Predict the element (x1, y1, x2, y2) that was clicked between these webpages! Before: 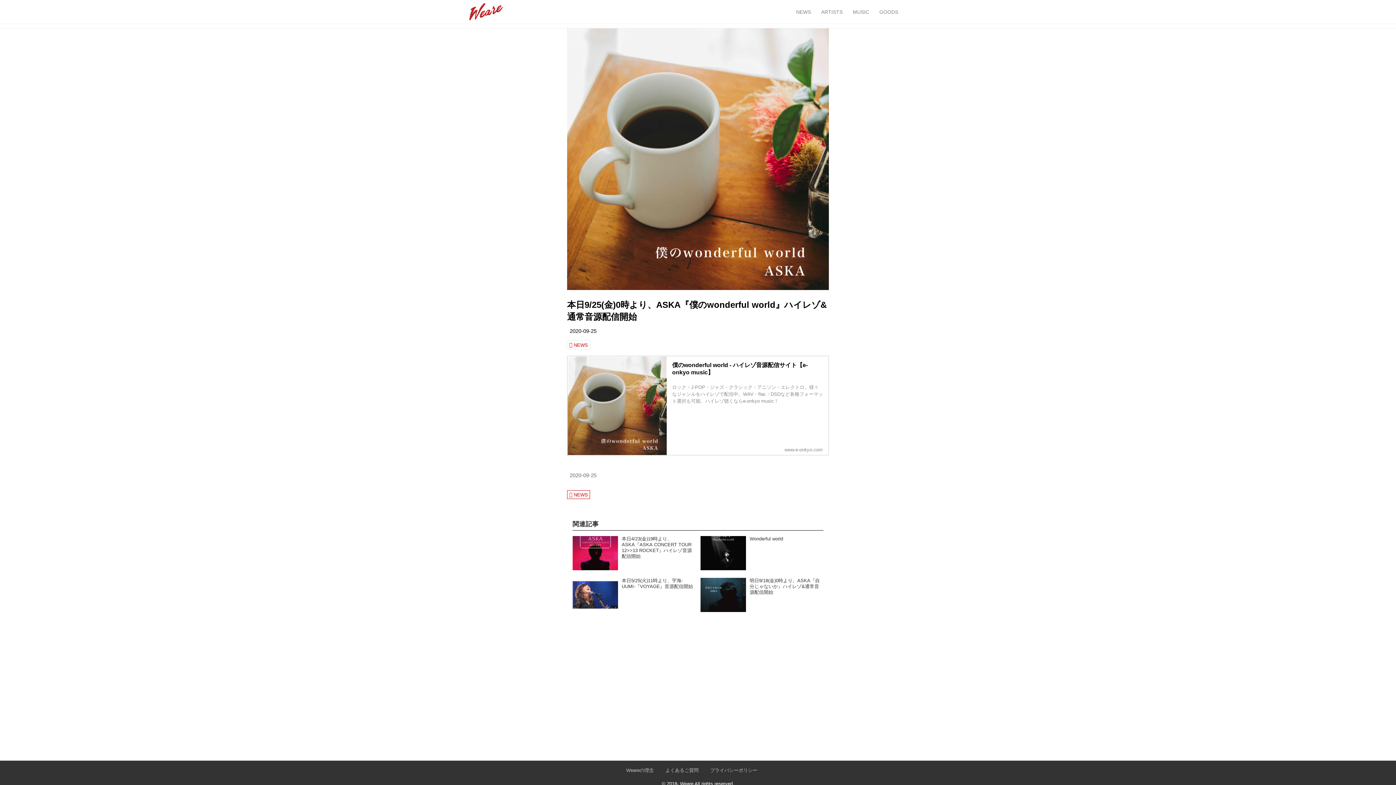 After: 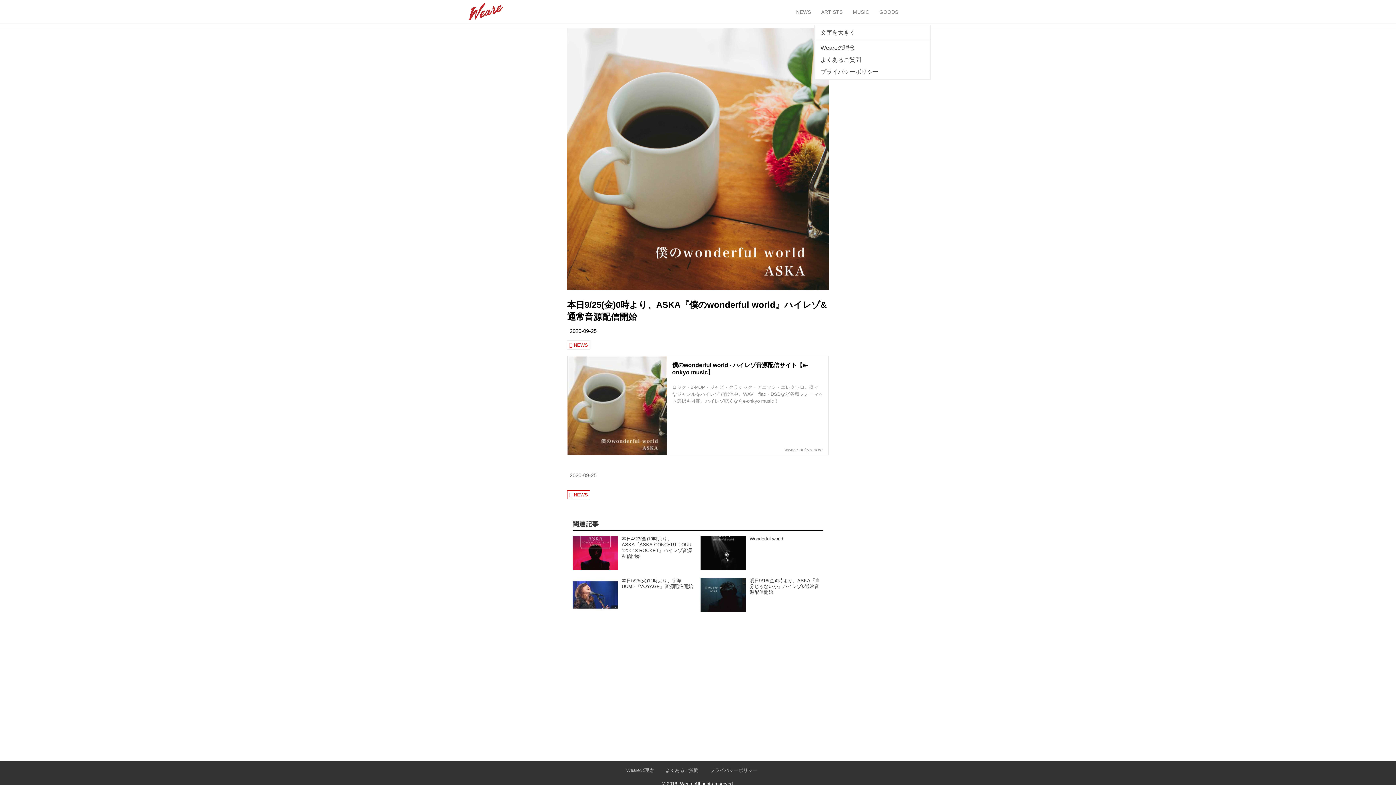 Action: bbox: (920, 8, 927, 15)